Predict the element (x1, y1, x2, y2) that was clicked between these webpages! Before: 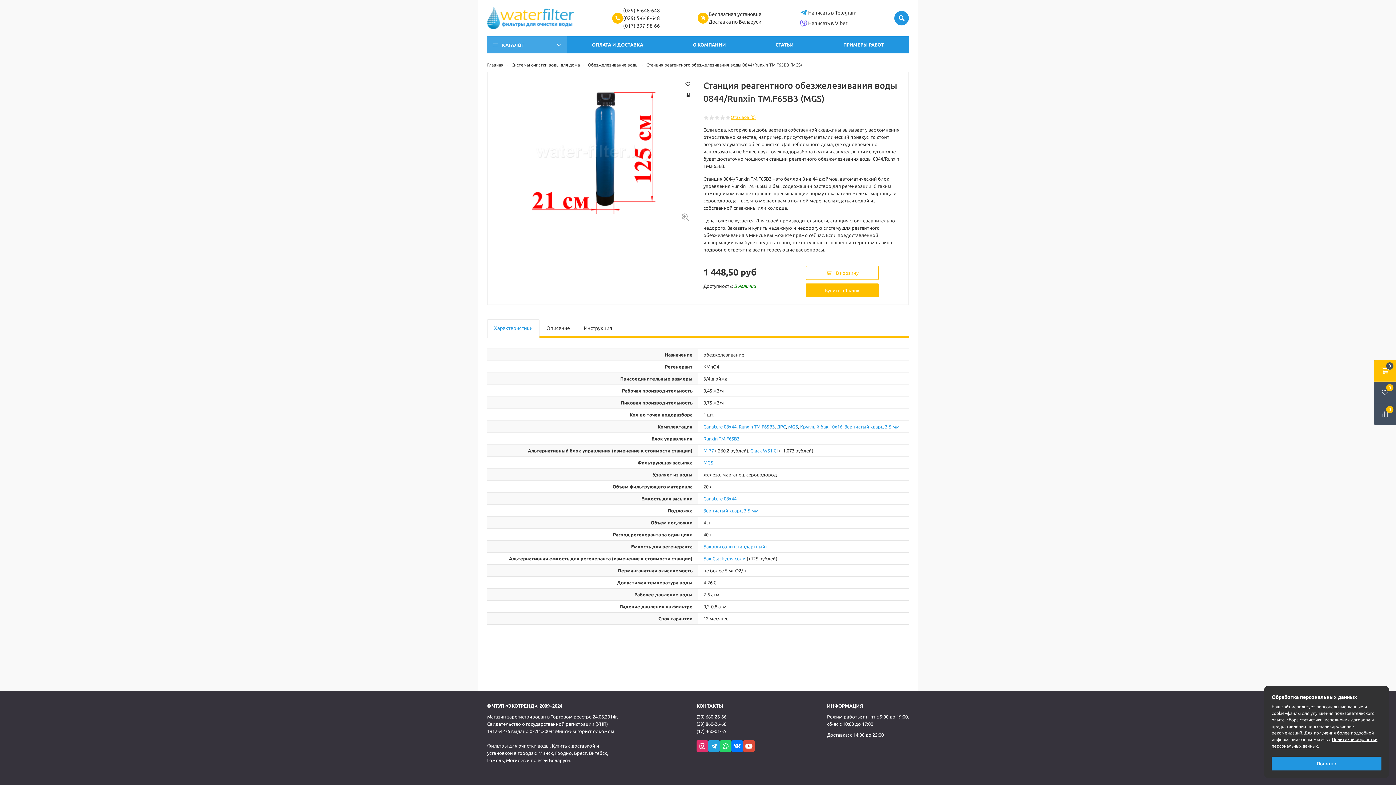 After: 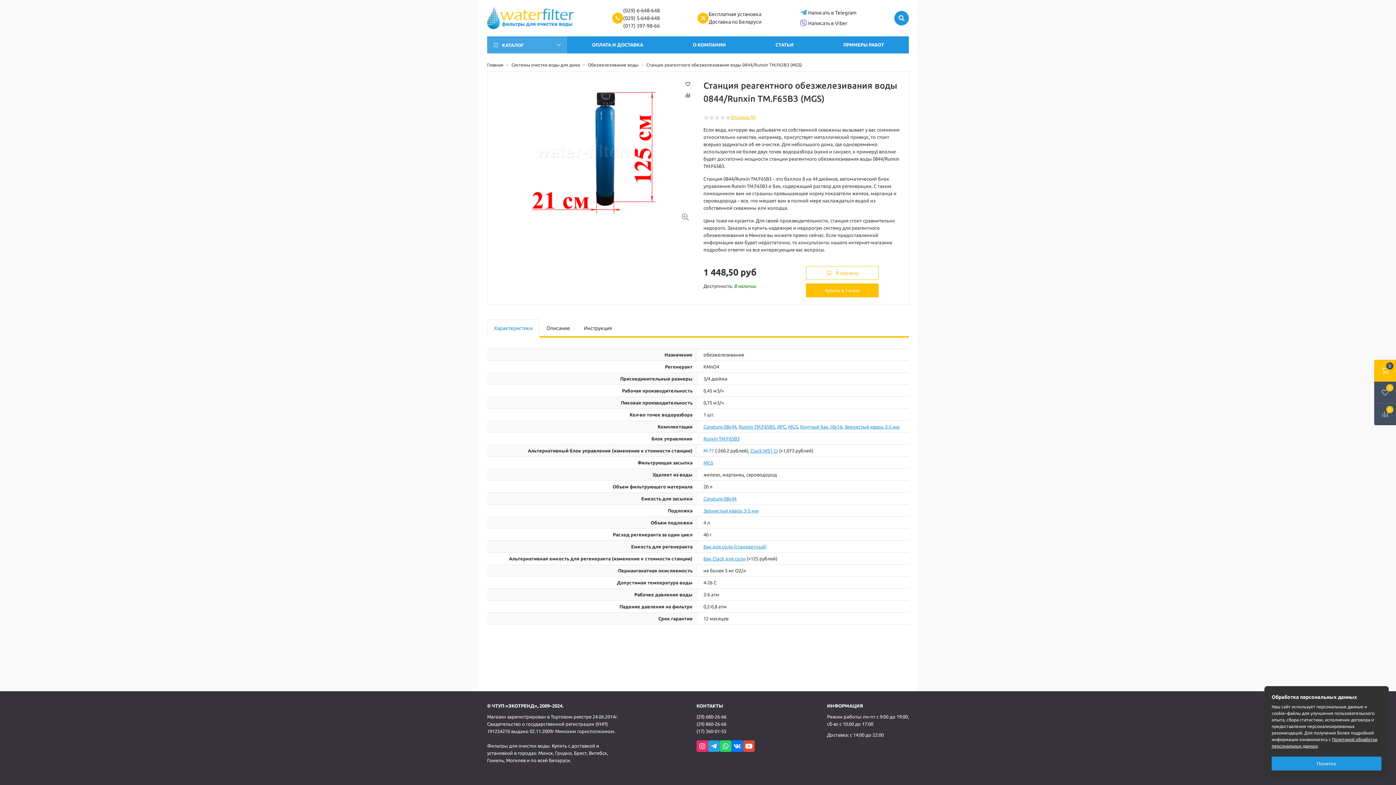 Action: bbox: (703, 448, 714, 453) label: M-77